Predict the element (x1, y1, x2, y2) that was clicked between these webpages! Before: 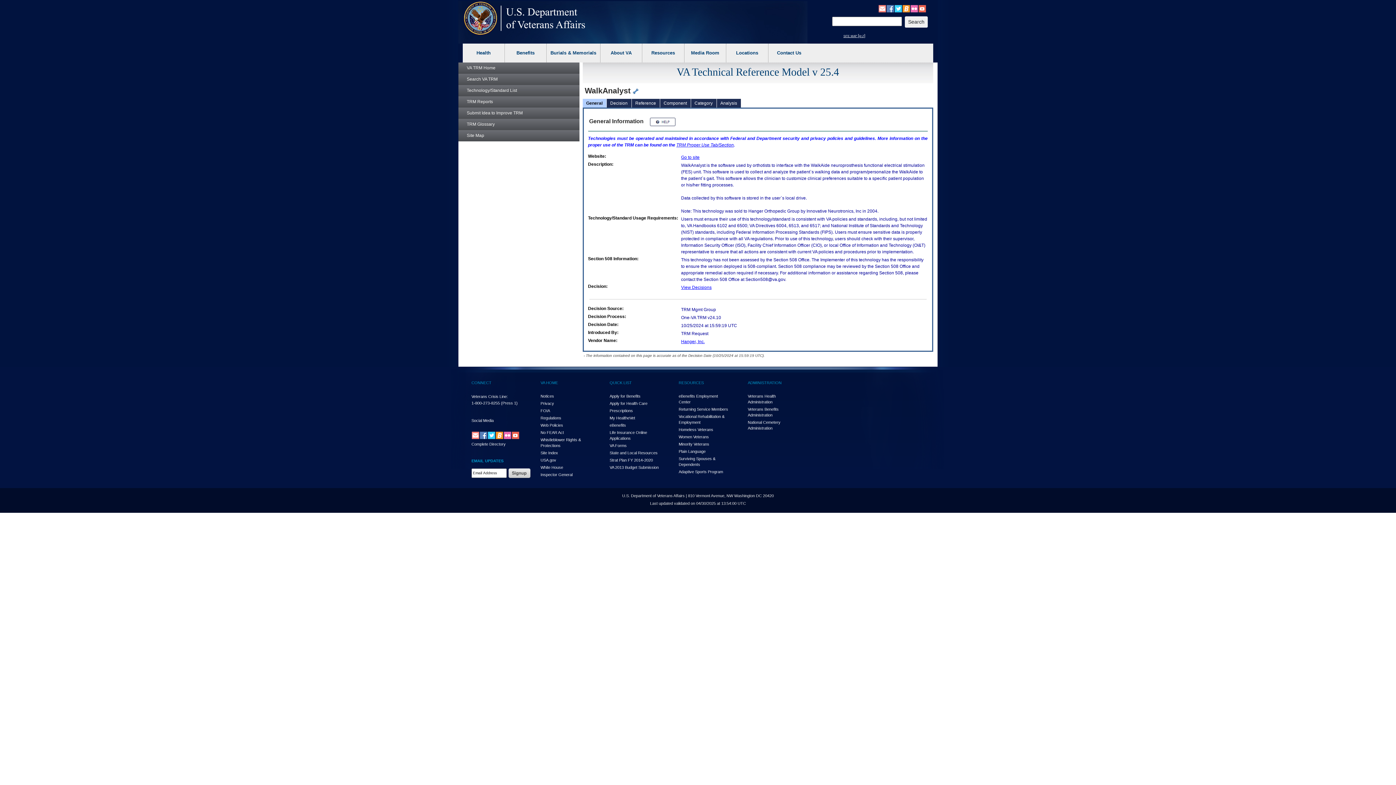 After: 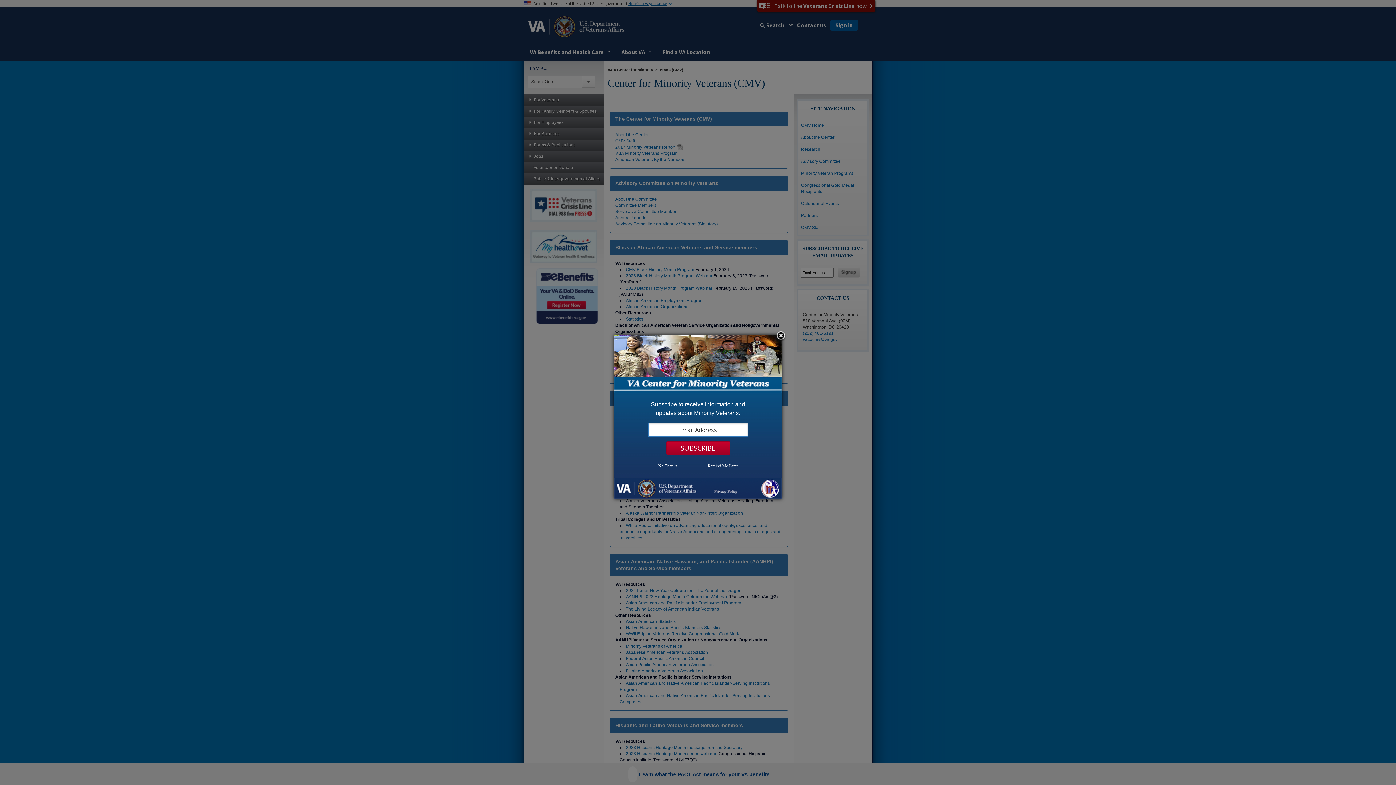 Action: bbox: (678, 442, 709, 446) label: Minority Veterans